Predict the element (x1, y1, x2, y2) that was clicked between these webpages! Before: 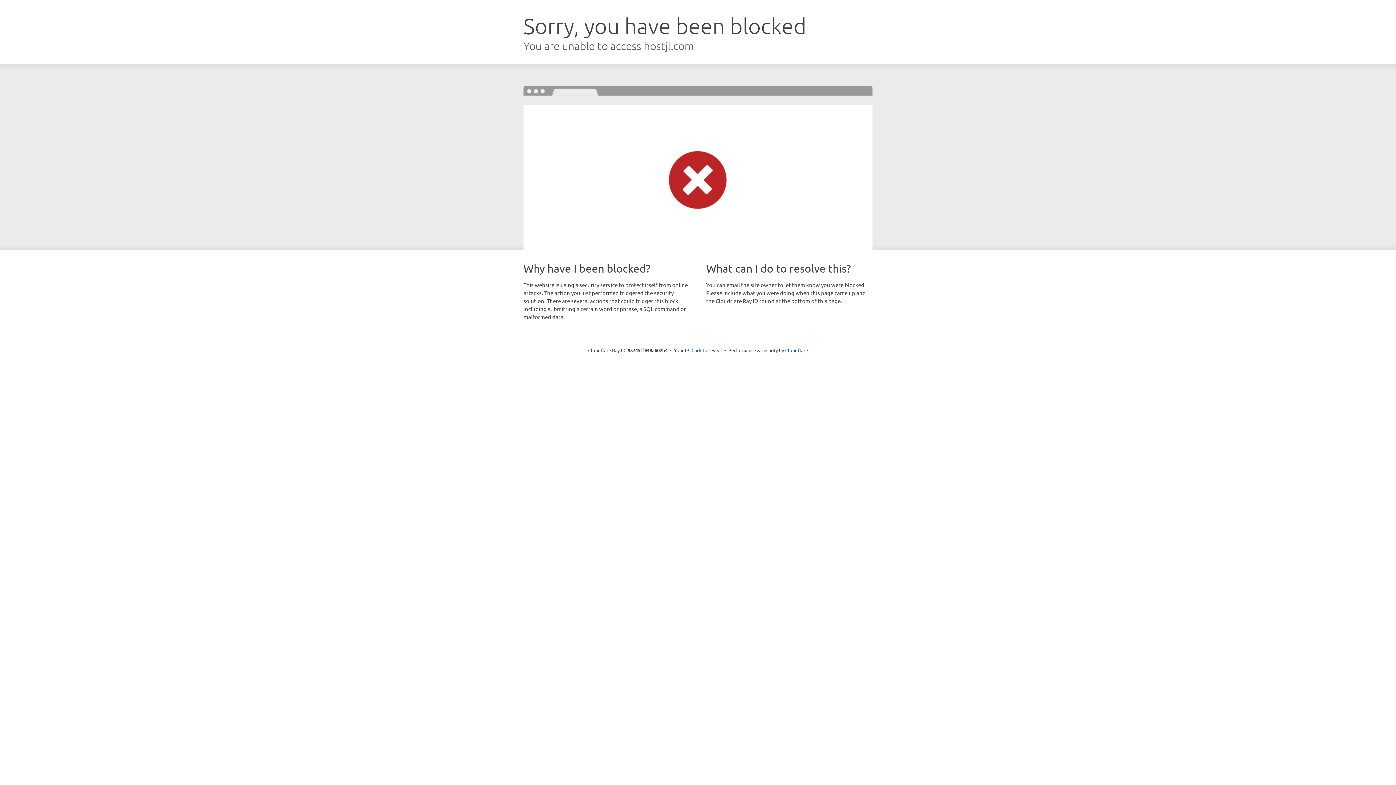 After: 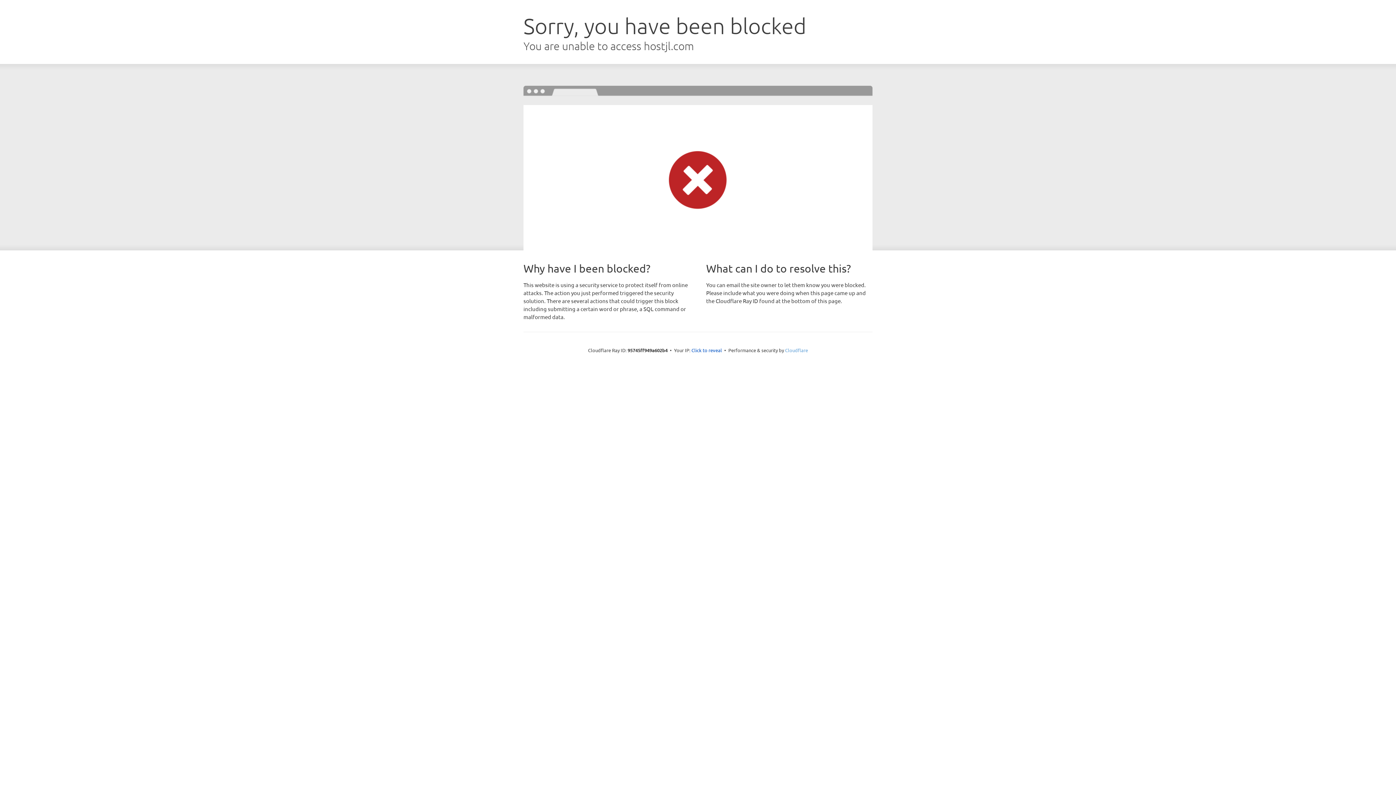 Action: label: Cloudflare bbox: (785, 347, 808, 353)